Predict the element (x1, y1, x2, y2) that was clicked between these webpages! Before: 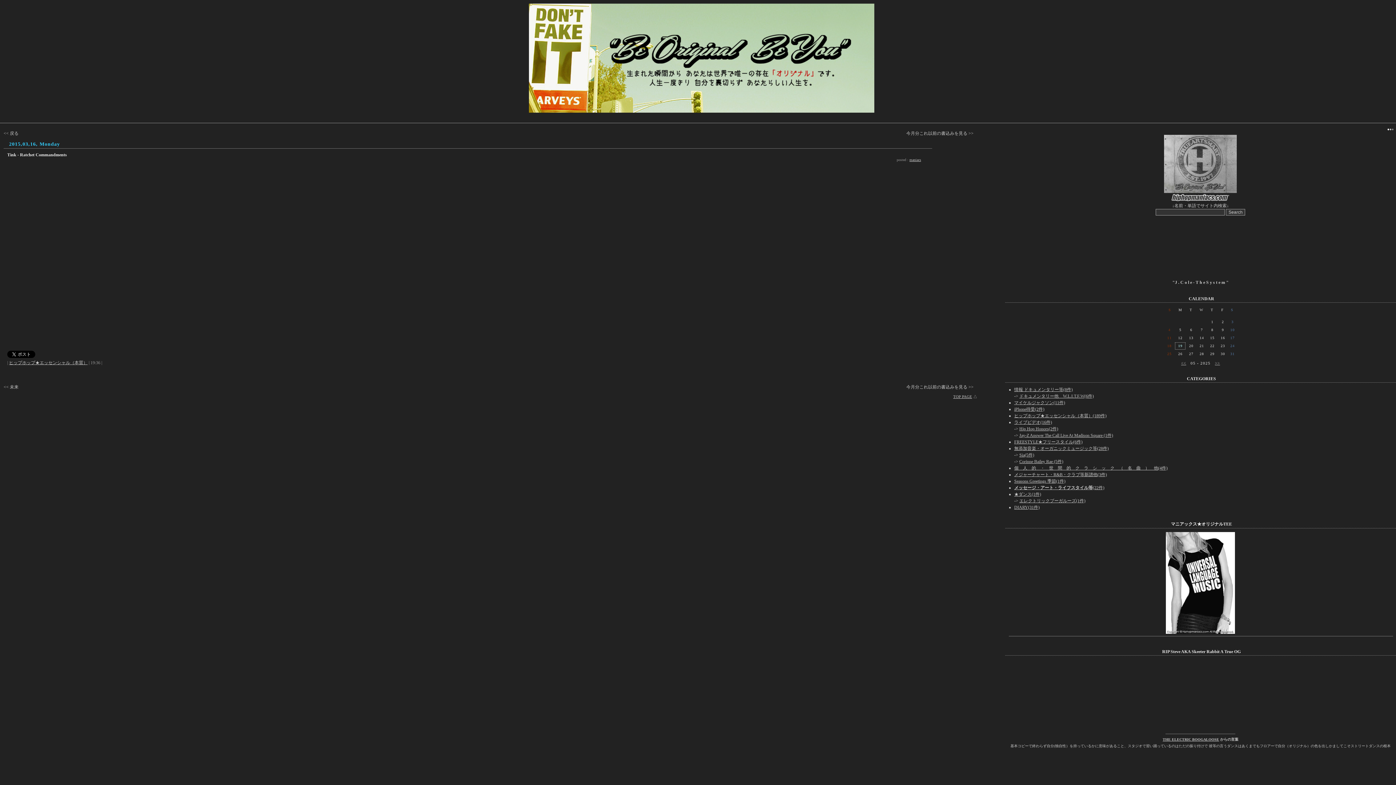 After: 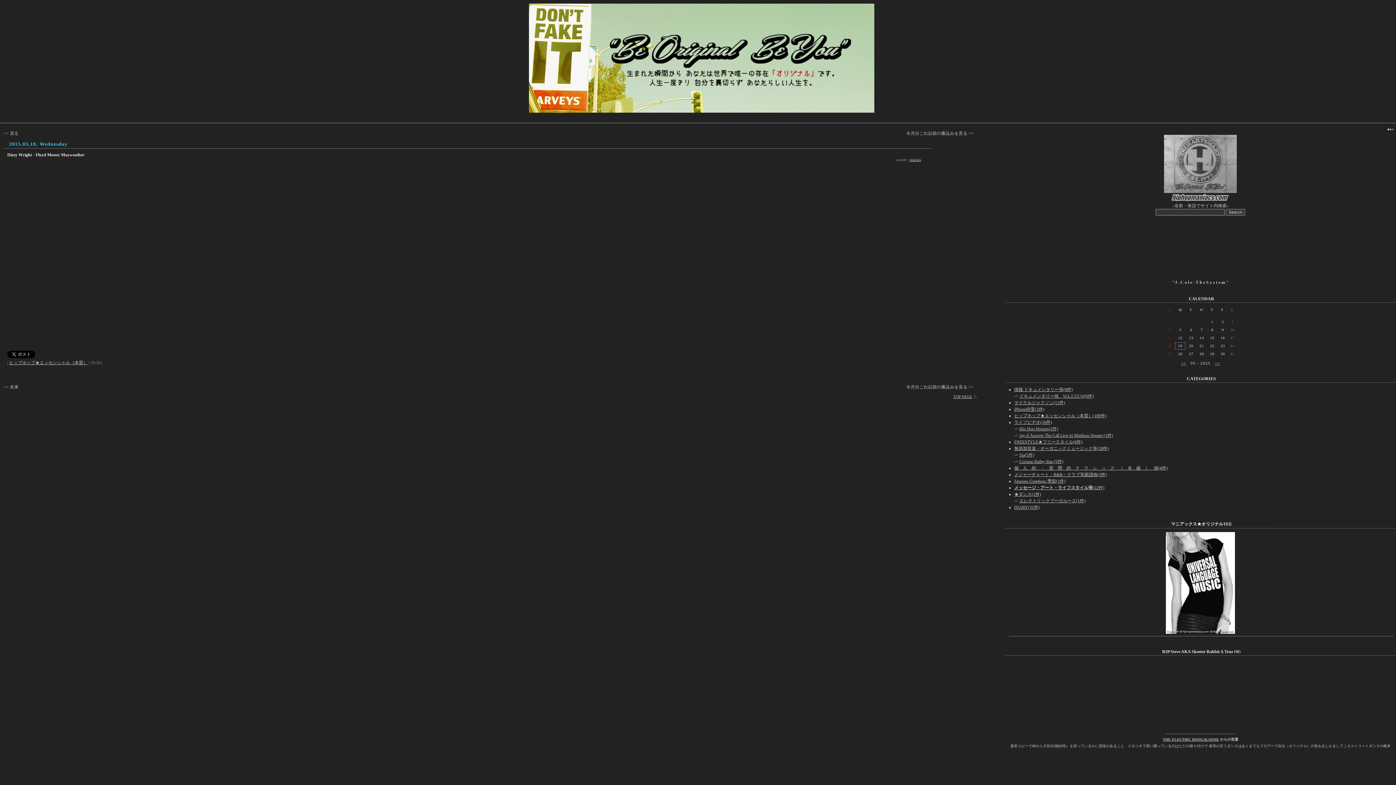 Action: label: << 戻る bbox: (3, 130, 18, 136)